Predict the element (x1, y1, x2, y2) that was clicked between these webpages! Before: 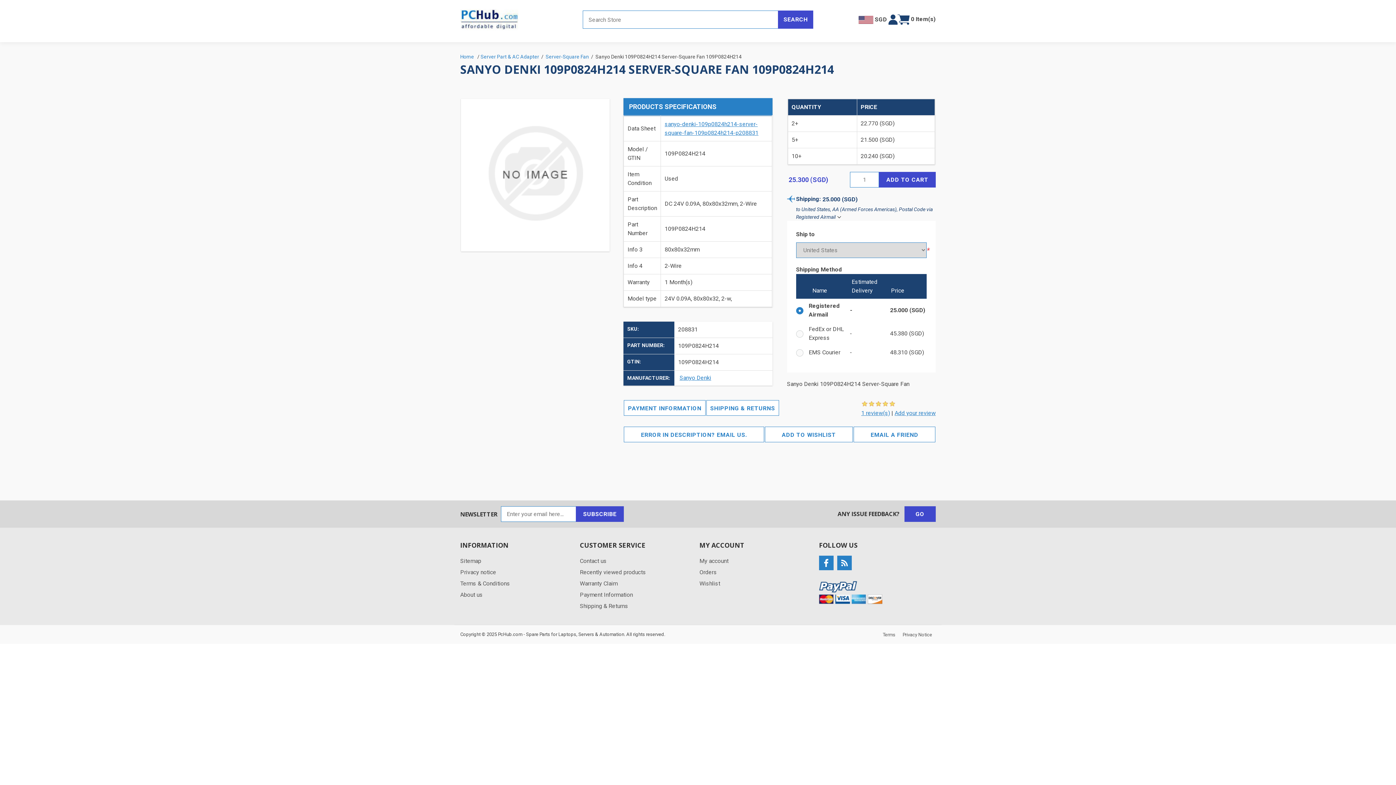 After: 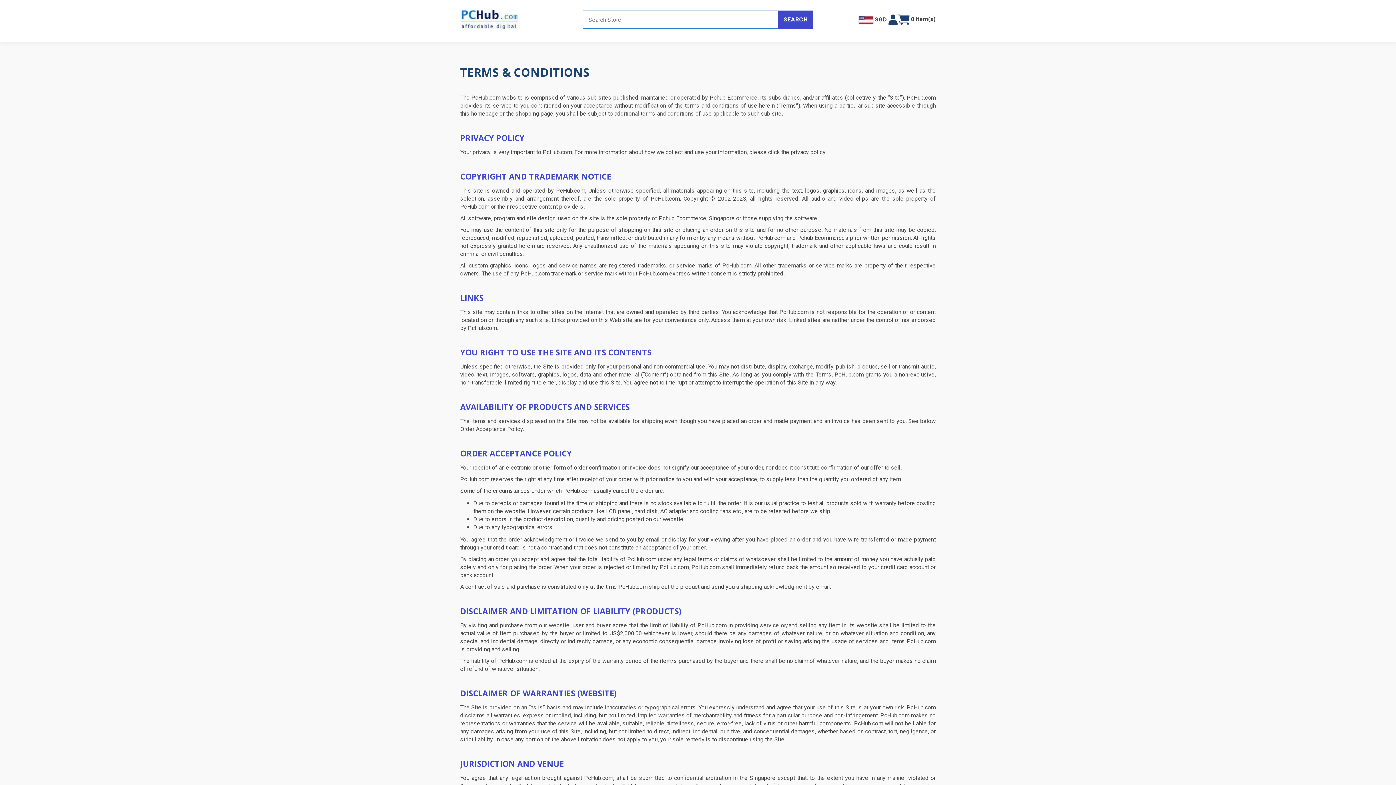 Action: bbox: (460, 578, 510, 587) label: Terms & Conditions